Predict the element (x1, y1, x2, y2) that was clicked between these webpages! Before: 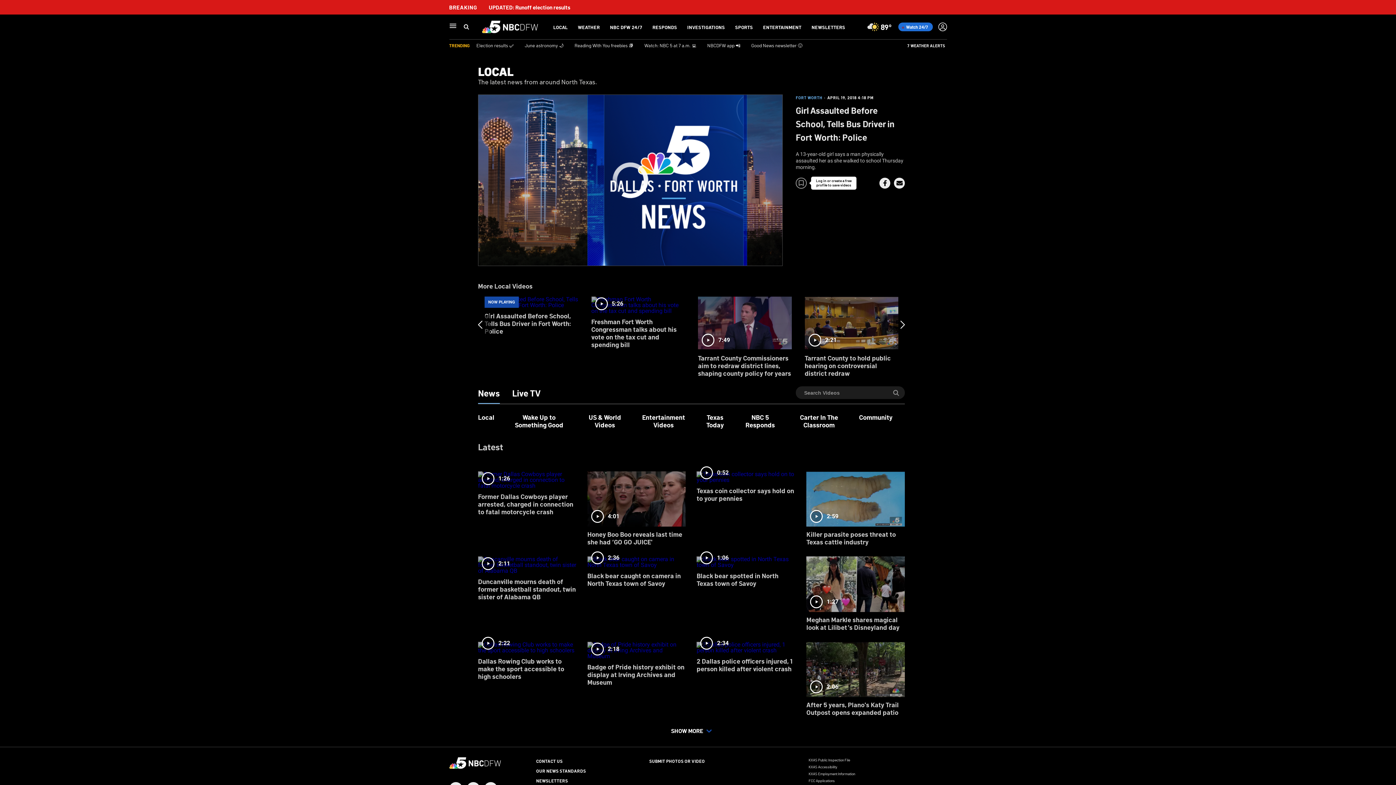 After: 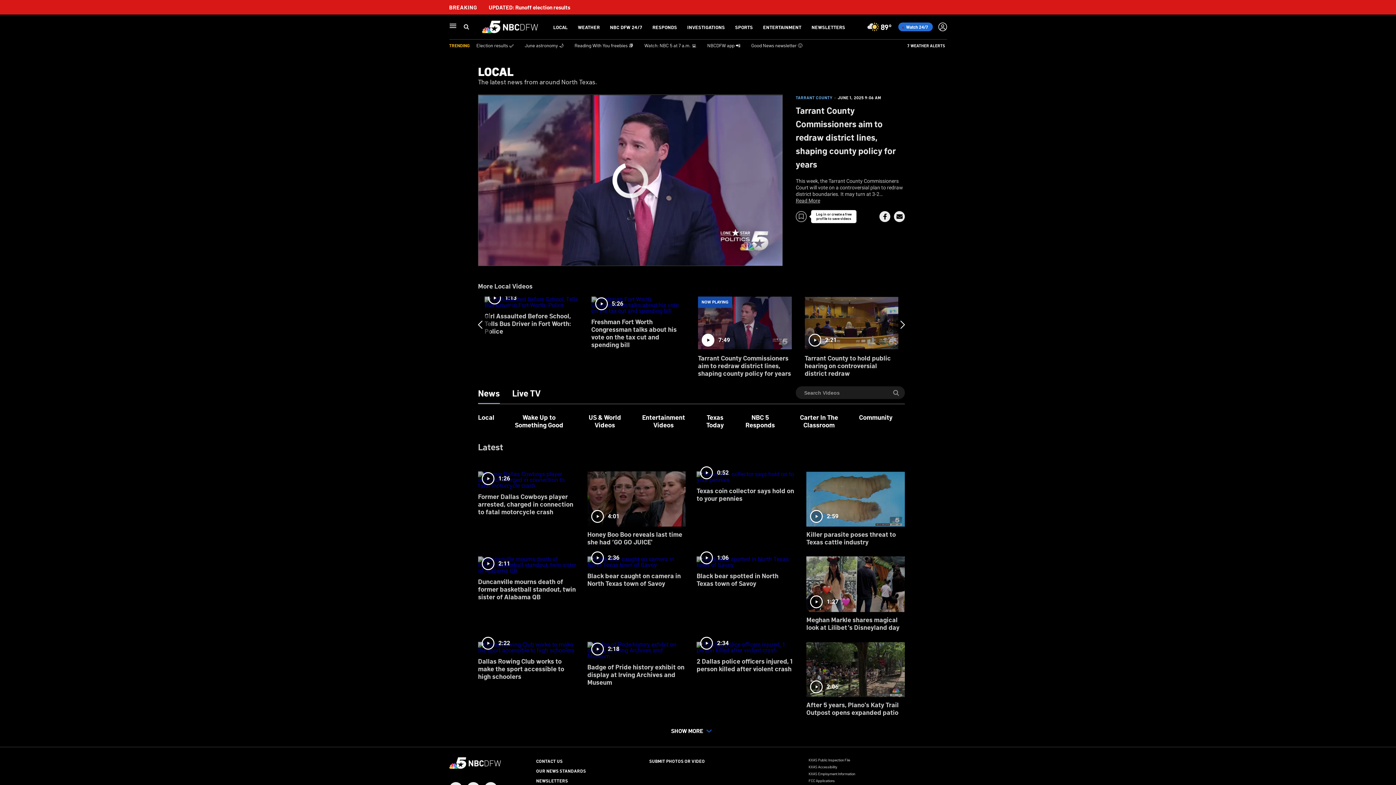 Action: label: 7:49
Tarrant County Commissioners aim to redraw district lines, shaping county policy for years bbox: (698, 296, 791, 377)